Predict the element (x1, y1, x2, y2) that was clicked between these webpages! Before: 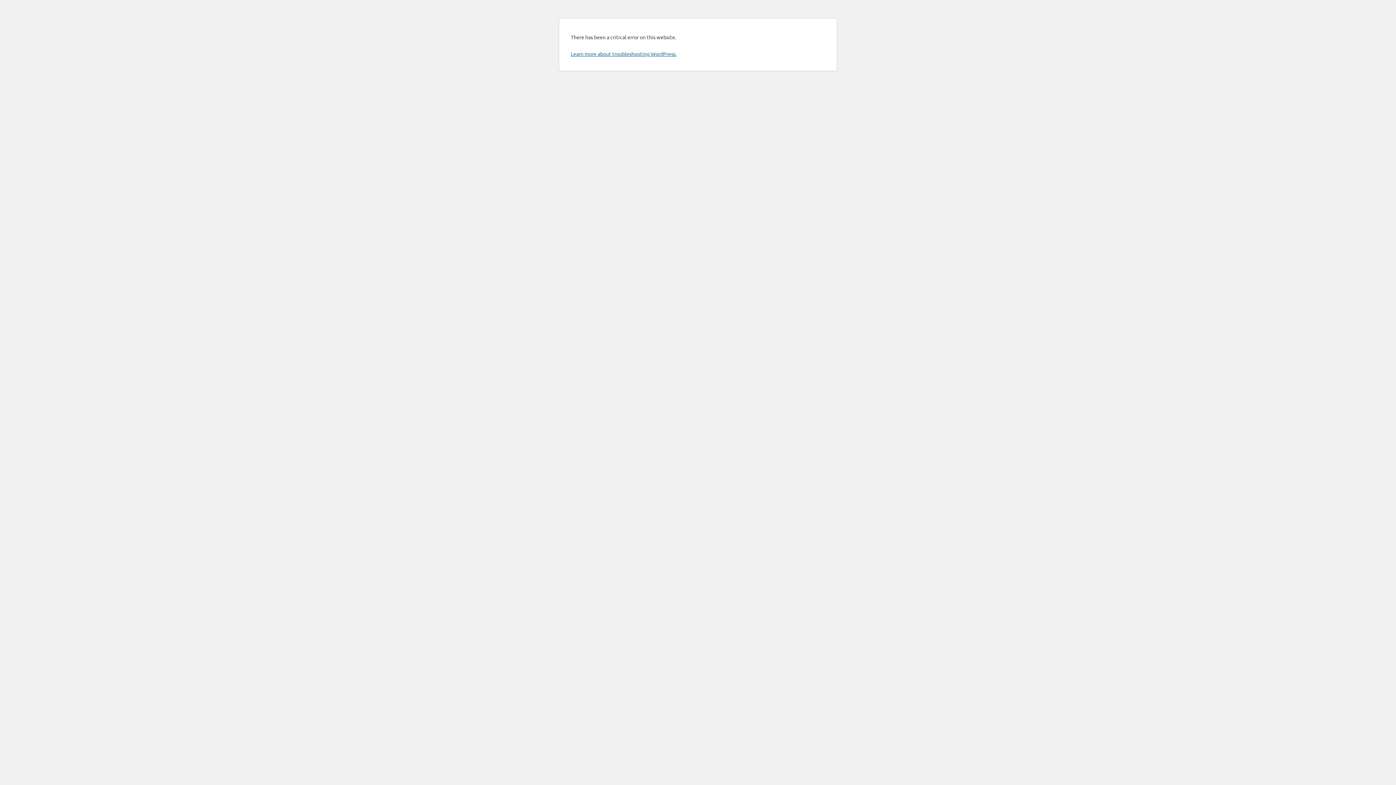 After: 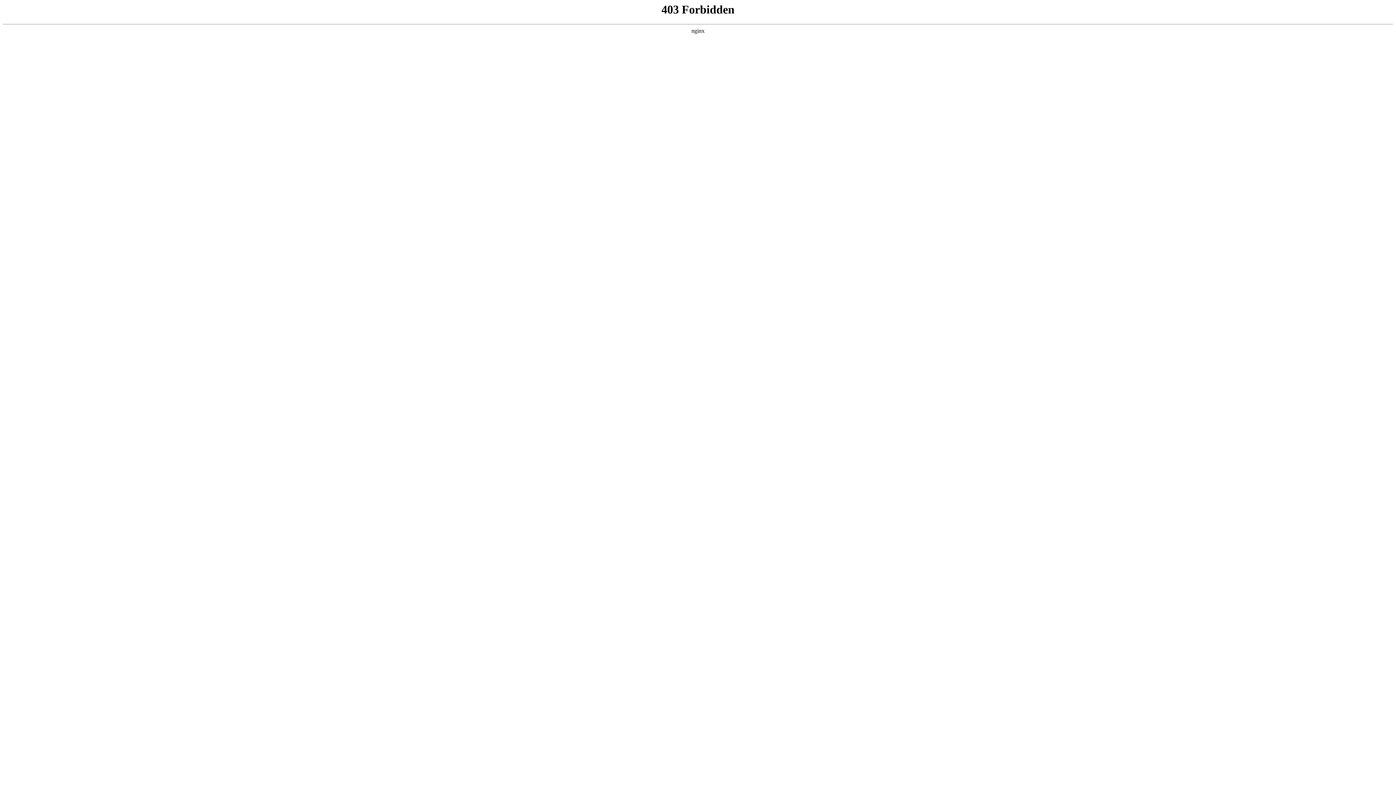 Action: label: Learn more about troubleshooting WordPress. bbox: (570, 50, 676, 57)